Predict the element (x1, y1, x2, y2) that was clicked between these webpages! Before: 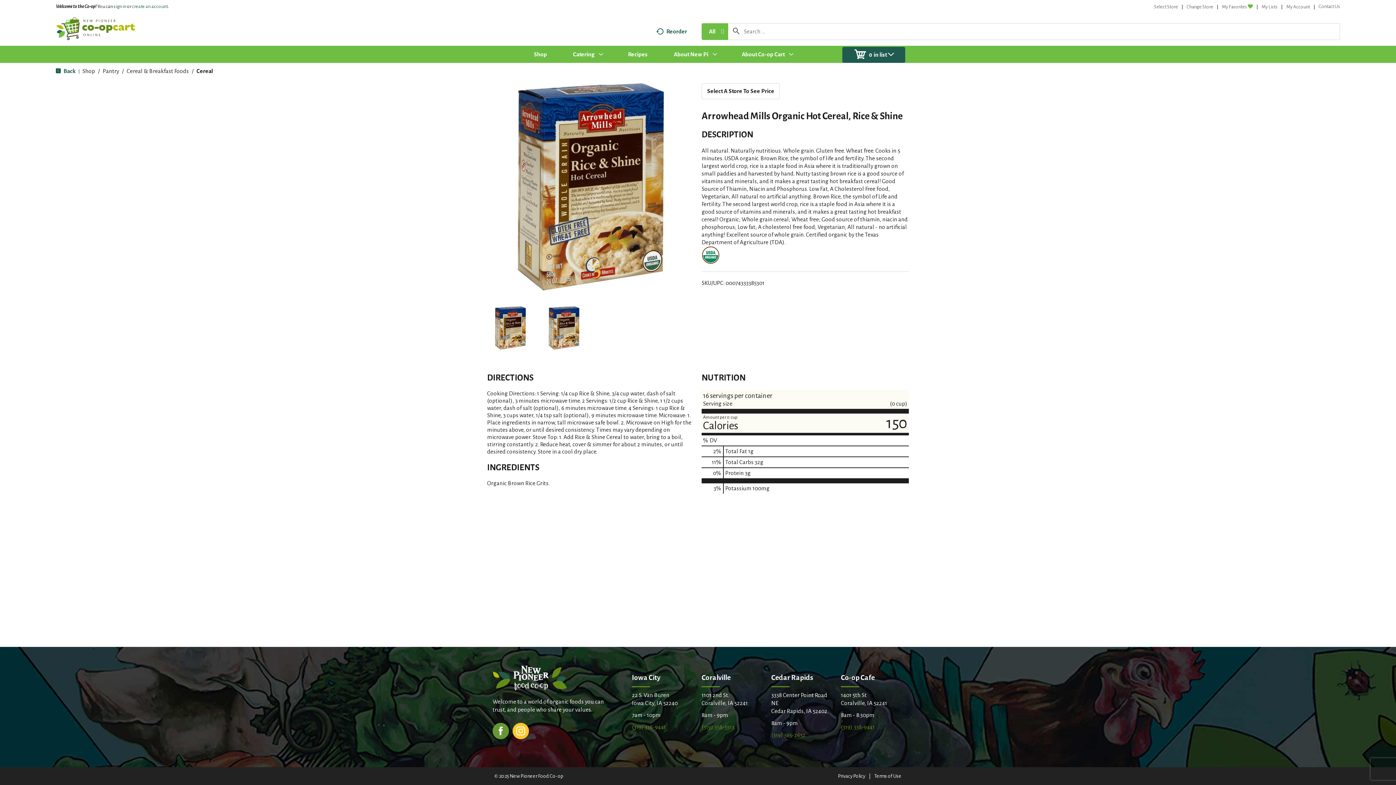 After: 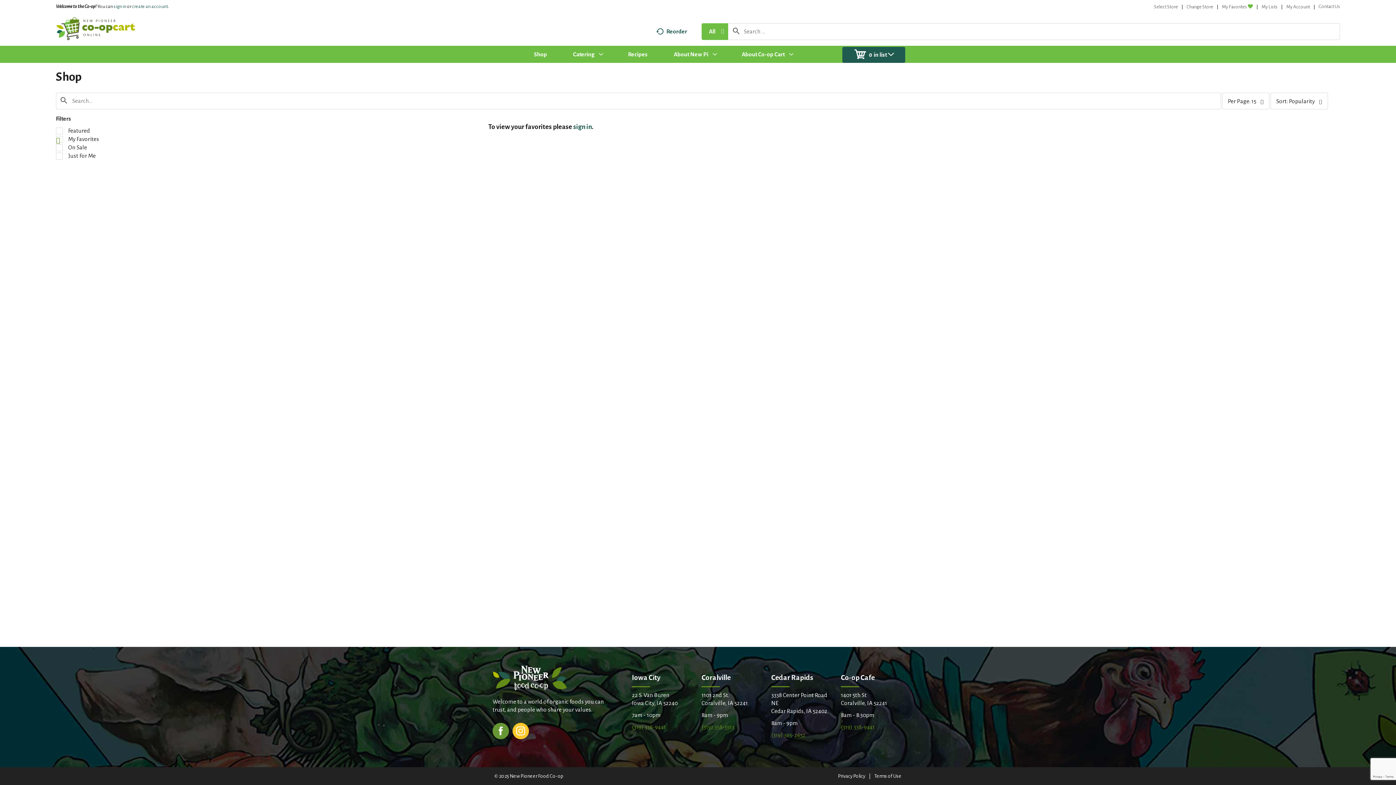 Action: bbox: (1222, 4, 1253, 9) label: My Favorites 